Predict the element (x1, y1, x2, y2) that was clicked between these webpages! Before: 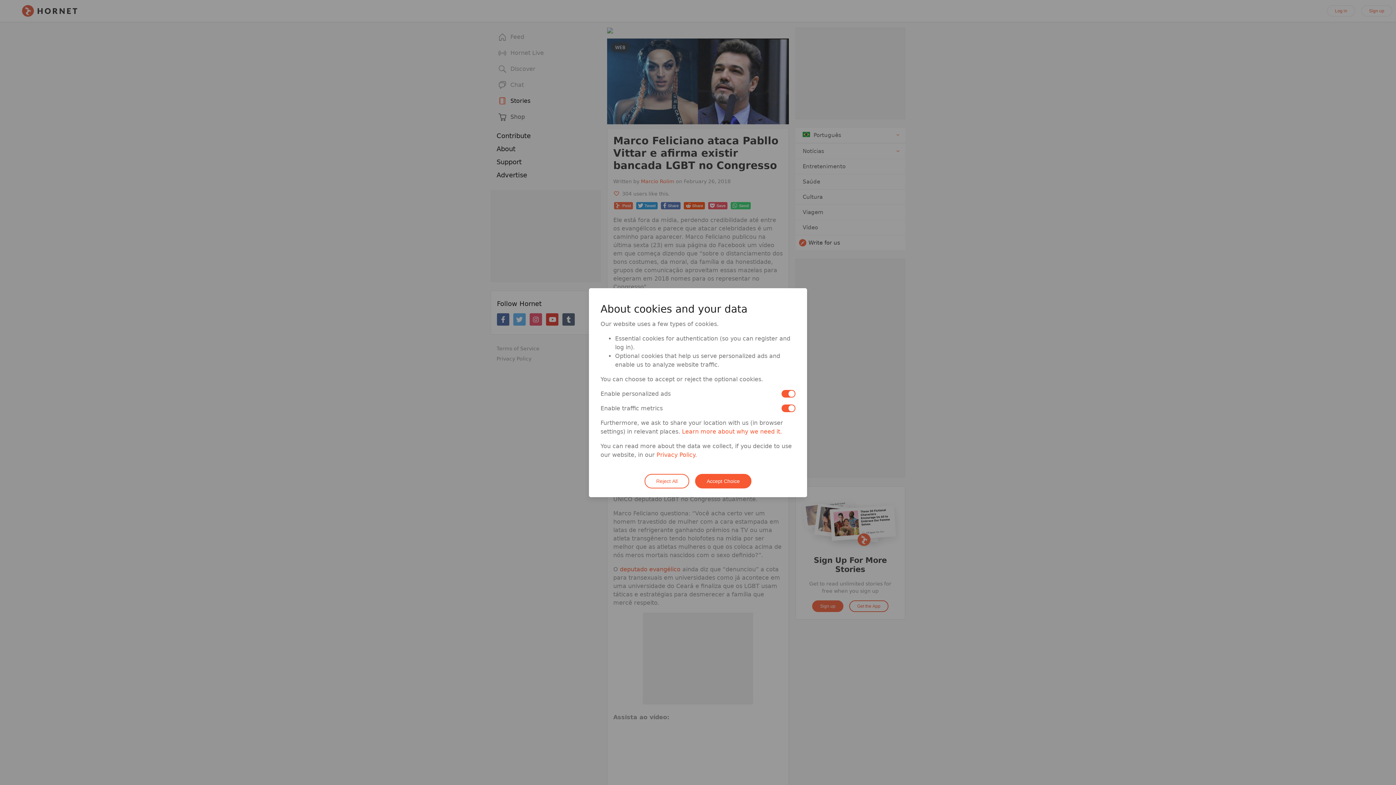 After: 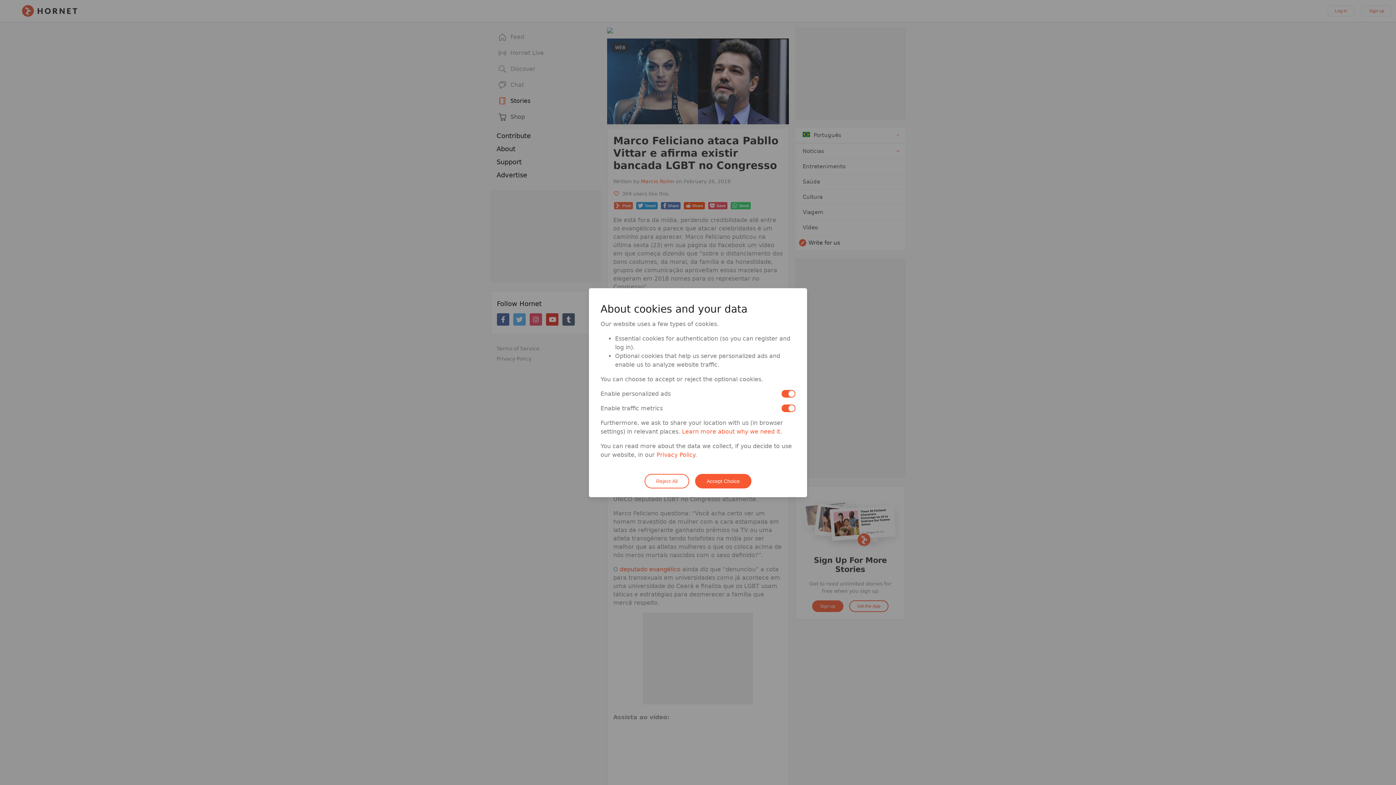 Action: bbox: (656, 451, 695, 458) label: Privacy Policy